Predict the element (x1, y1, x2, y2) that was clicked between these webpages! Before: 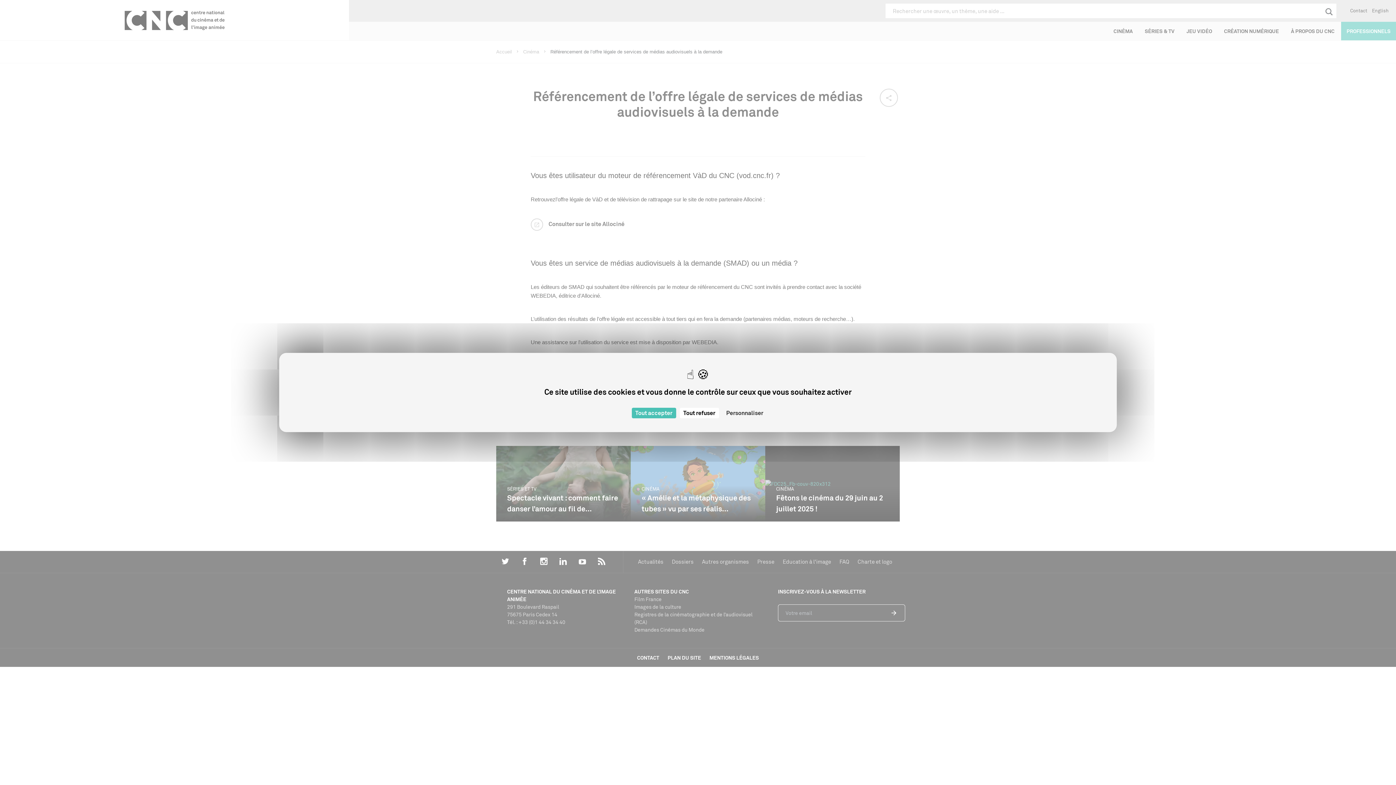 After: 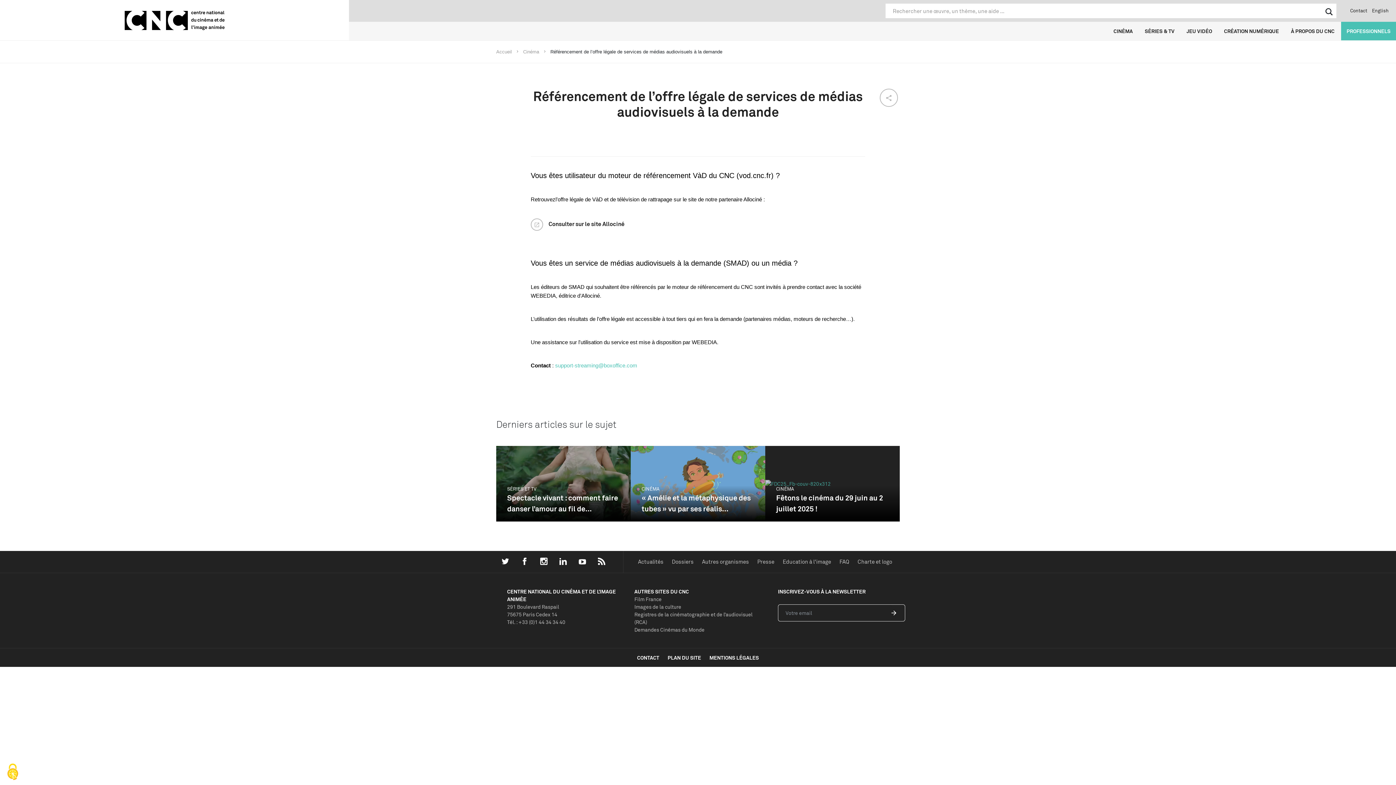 Action: bbox: (679, 408, 719, 418) label: Cookies : Tout refuser